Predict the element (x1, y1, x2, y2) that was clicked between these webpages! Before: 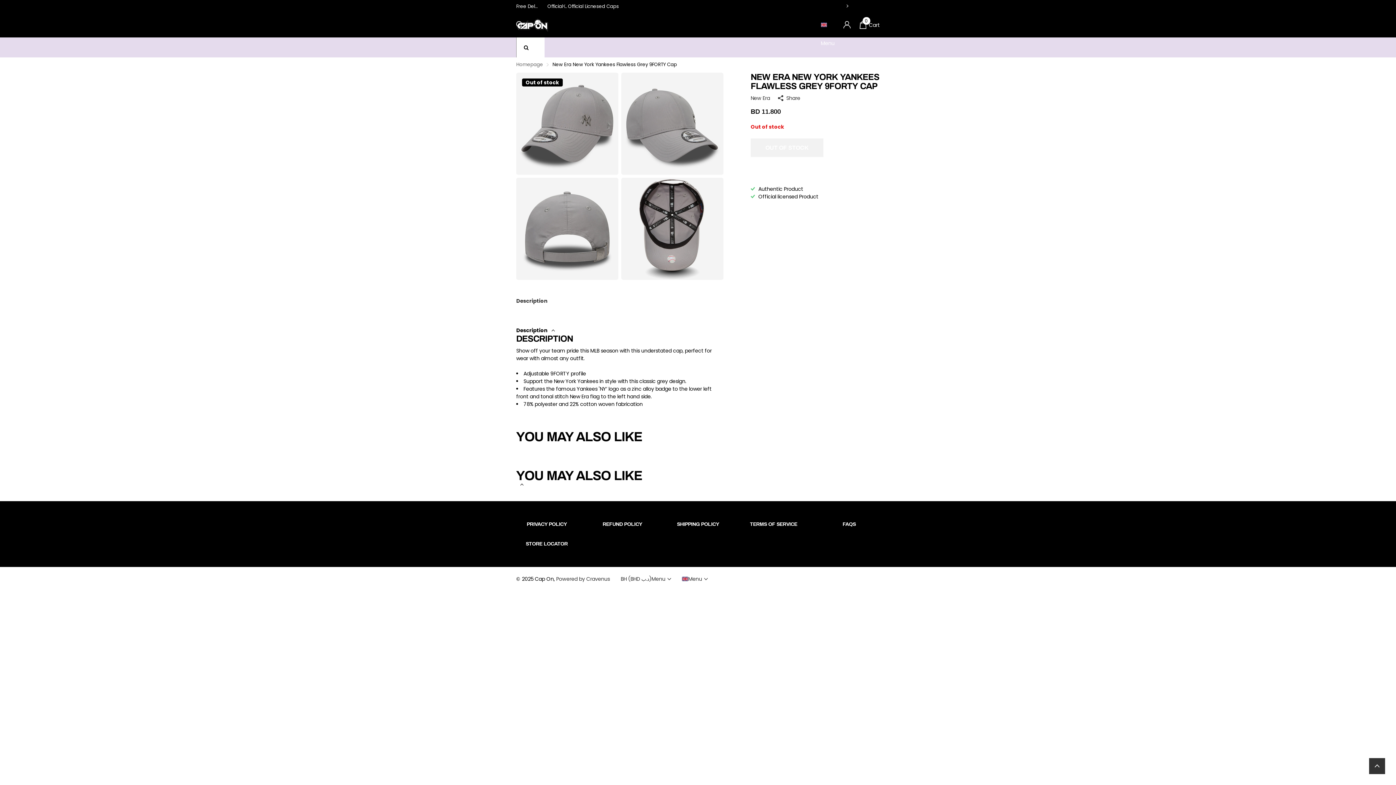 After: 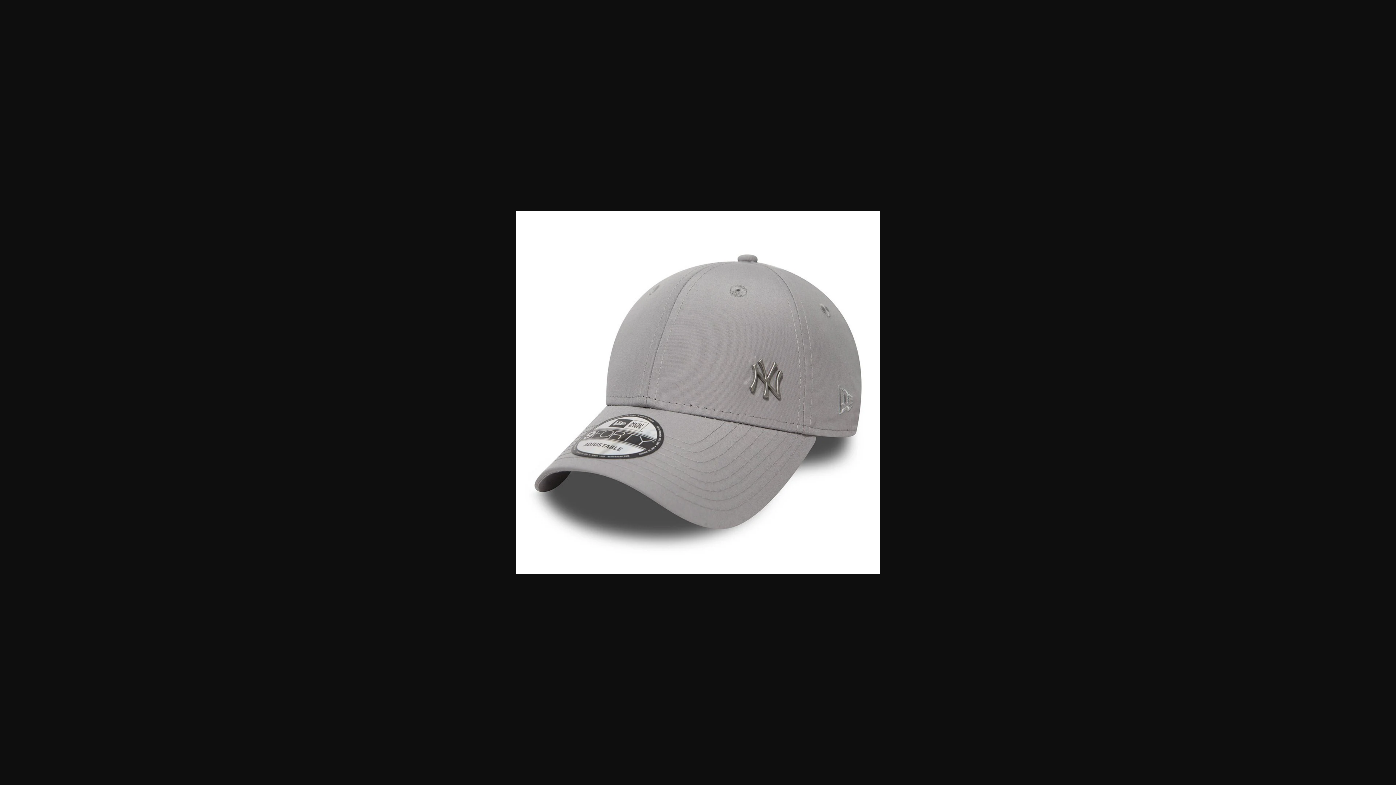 Action: label: Out of stock bbox: (516, 72, 618, 174)